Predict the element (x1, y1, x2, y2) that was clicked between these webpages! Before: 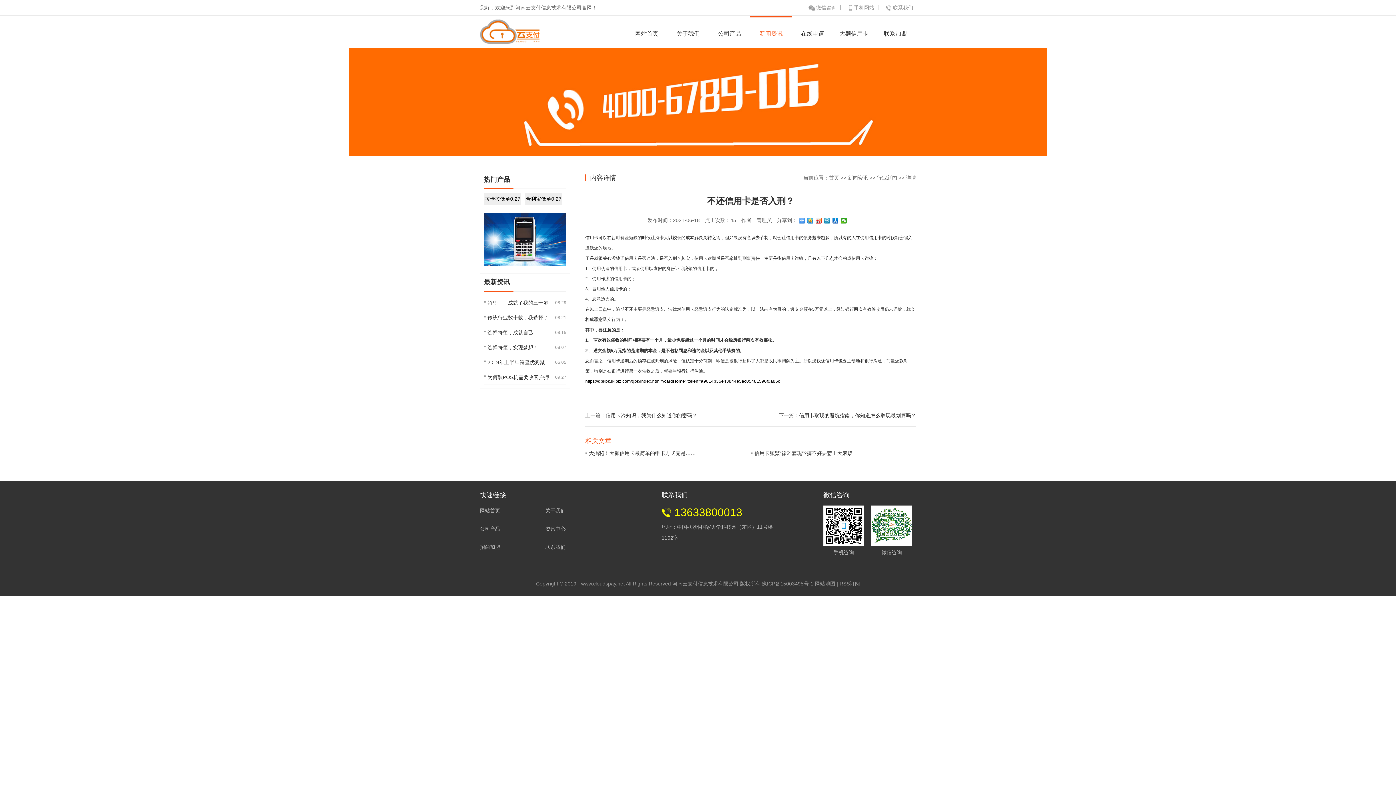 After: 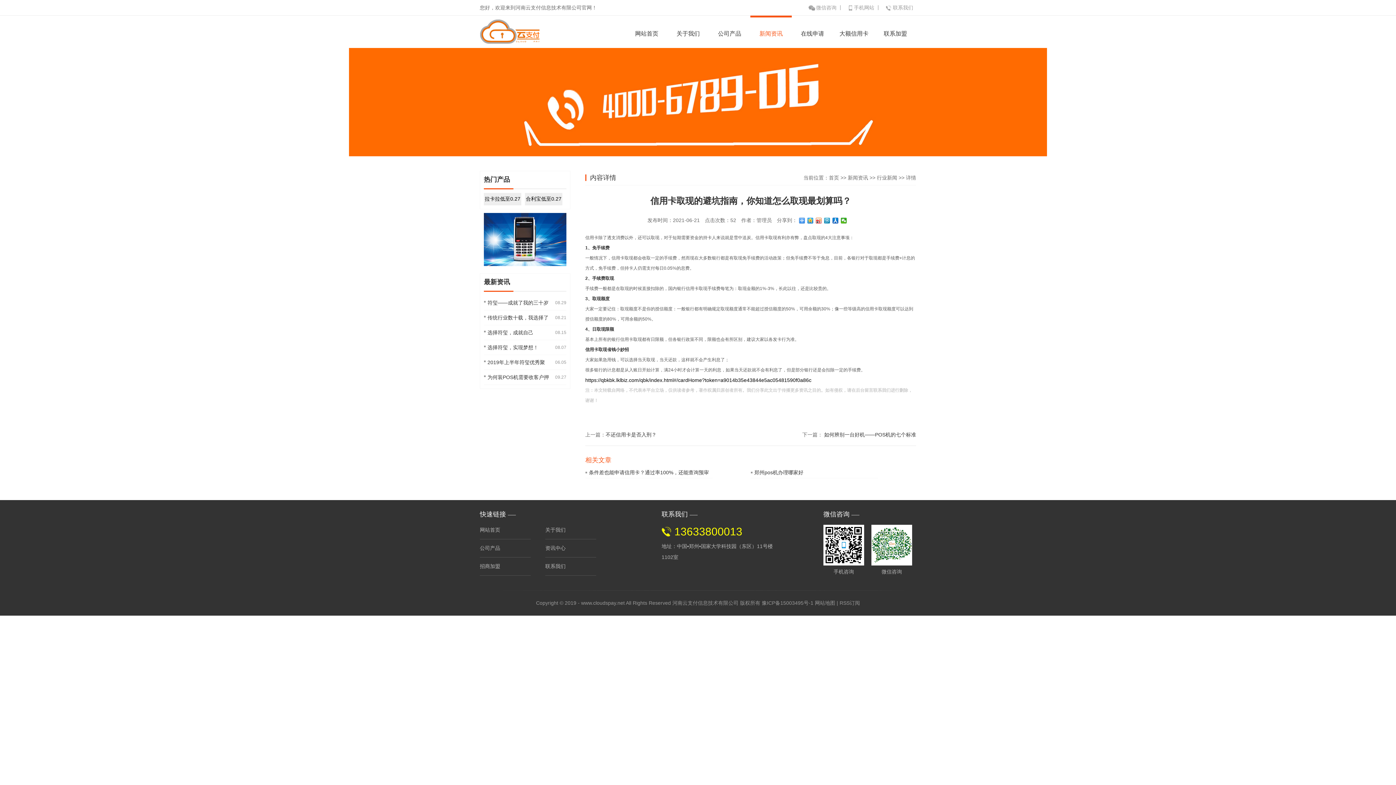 Action: bbox: (799, 412, 916, 418) label: 信用卡取现的避坑指南，你知道怎么取现最划算吗？